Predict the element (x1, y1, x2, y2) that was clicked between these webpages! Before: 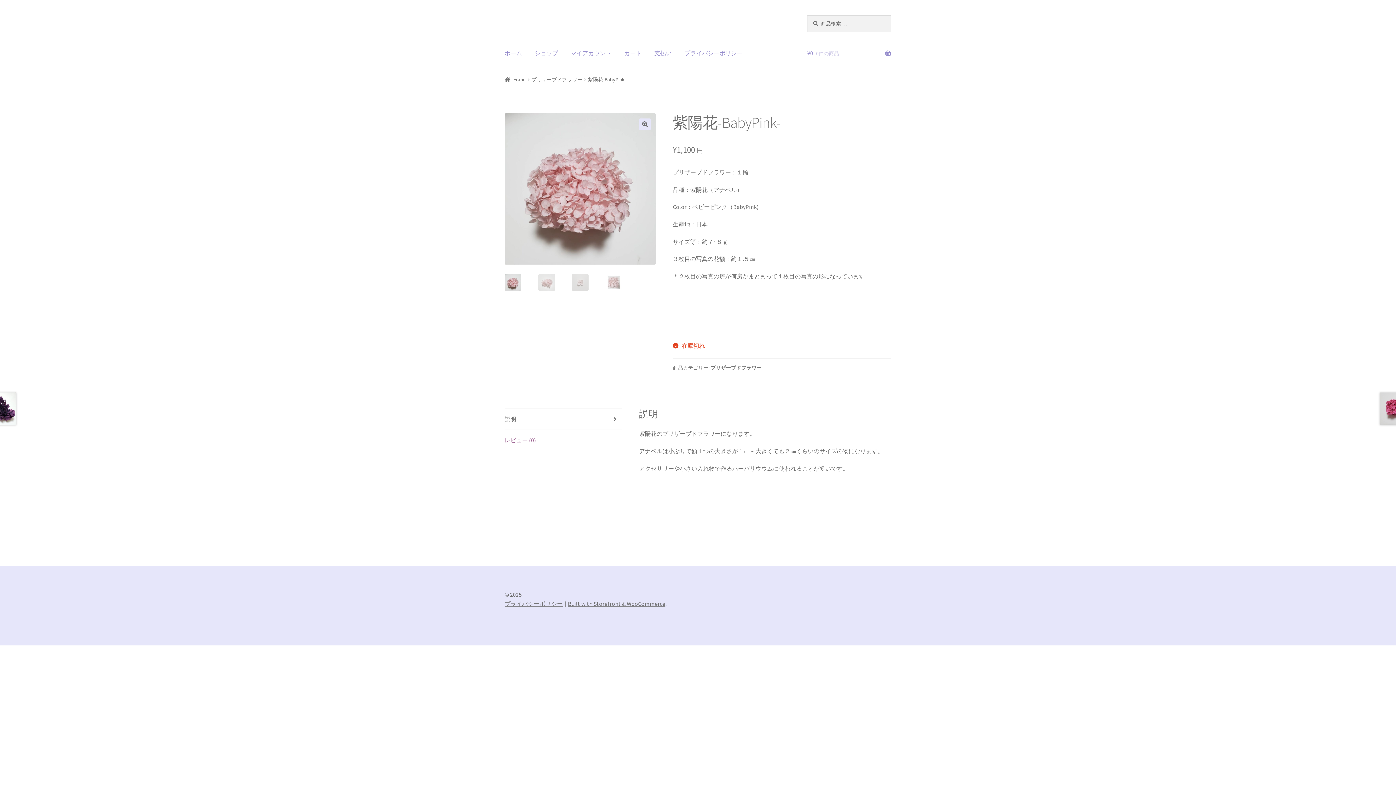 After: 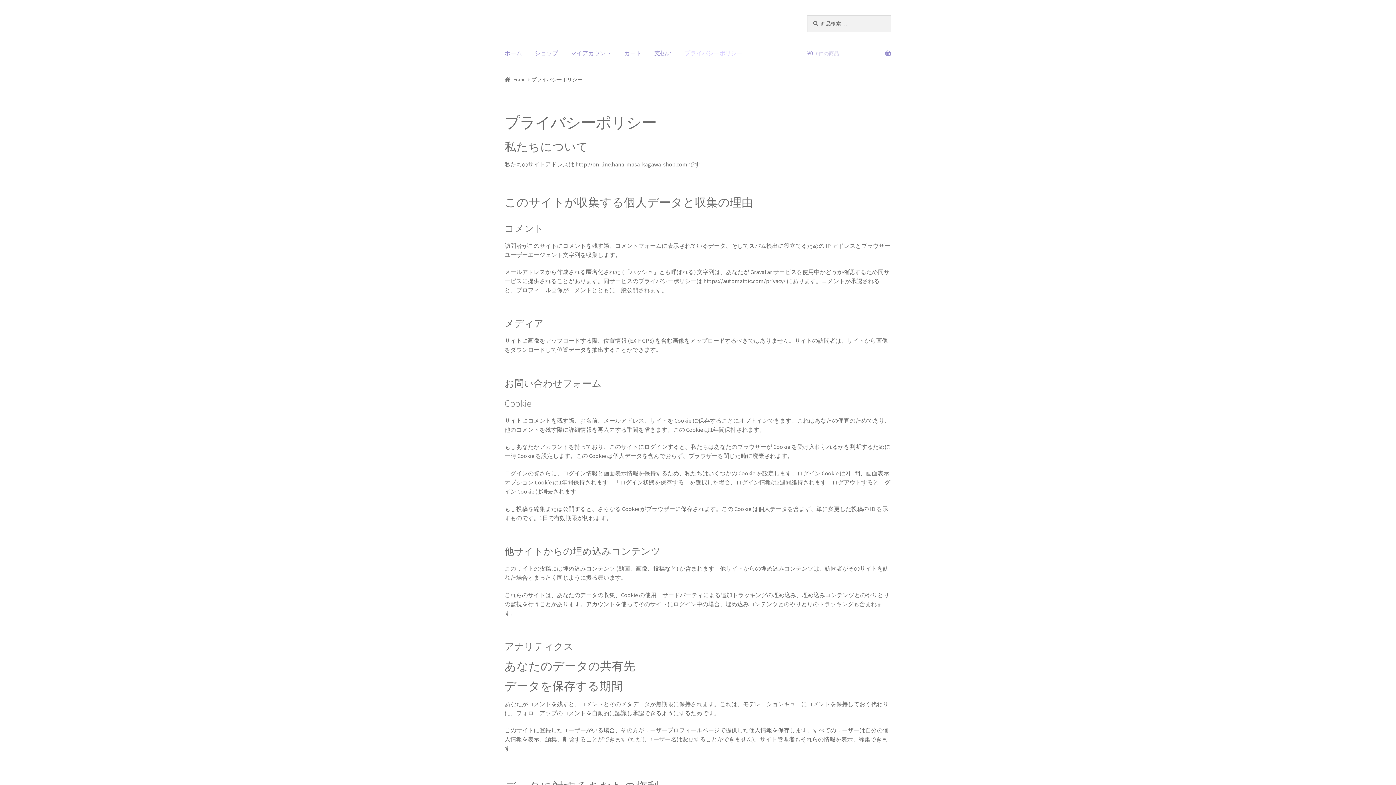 Action: label: プライバシーポリシー bbox: (678, 39, 748, 67)